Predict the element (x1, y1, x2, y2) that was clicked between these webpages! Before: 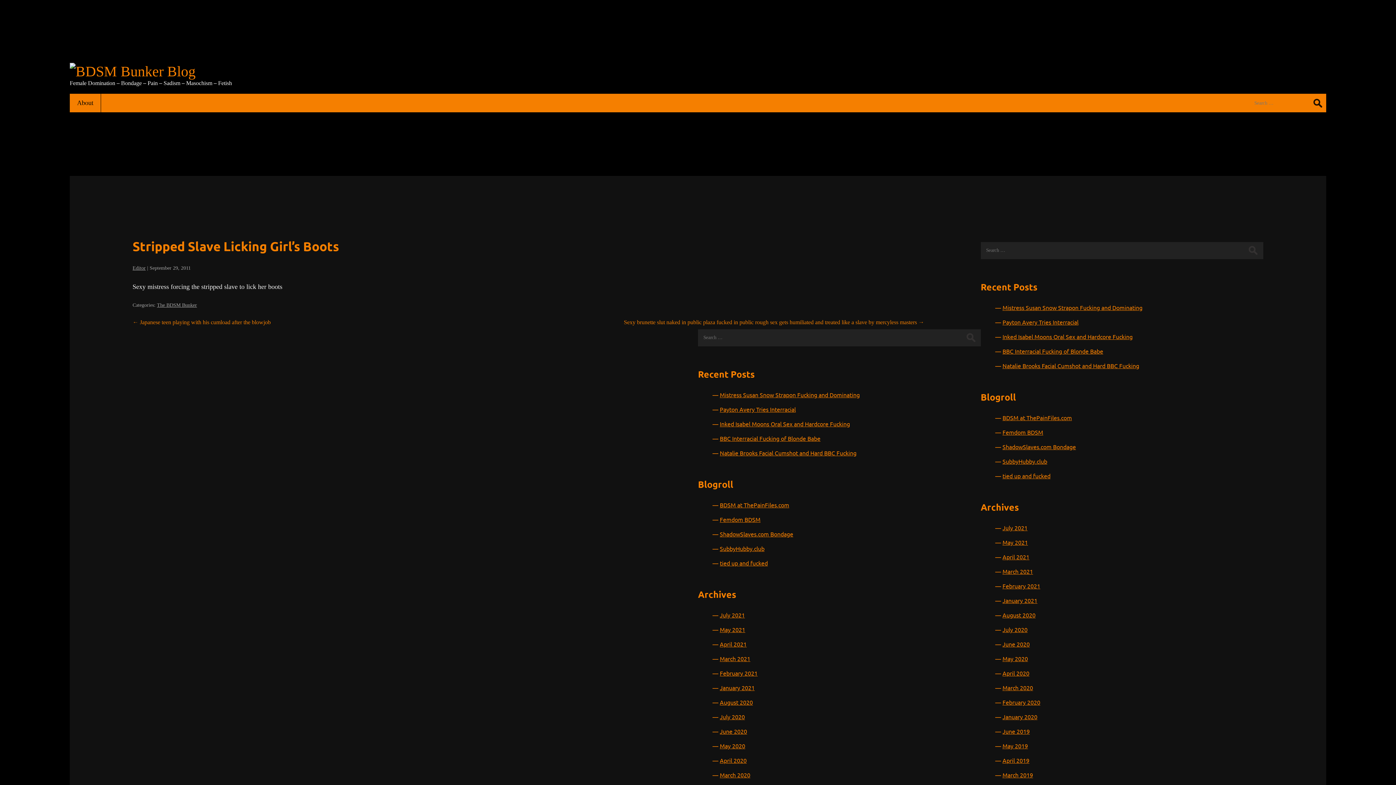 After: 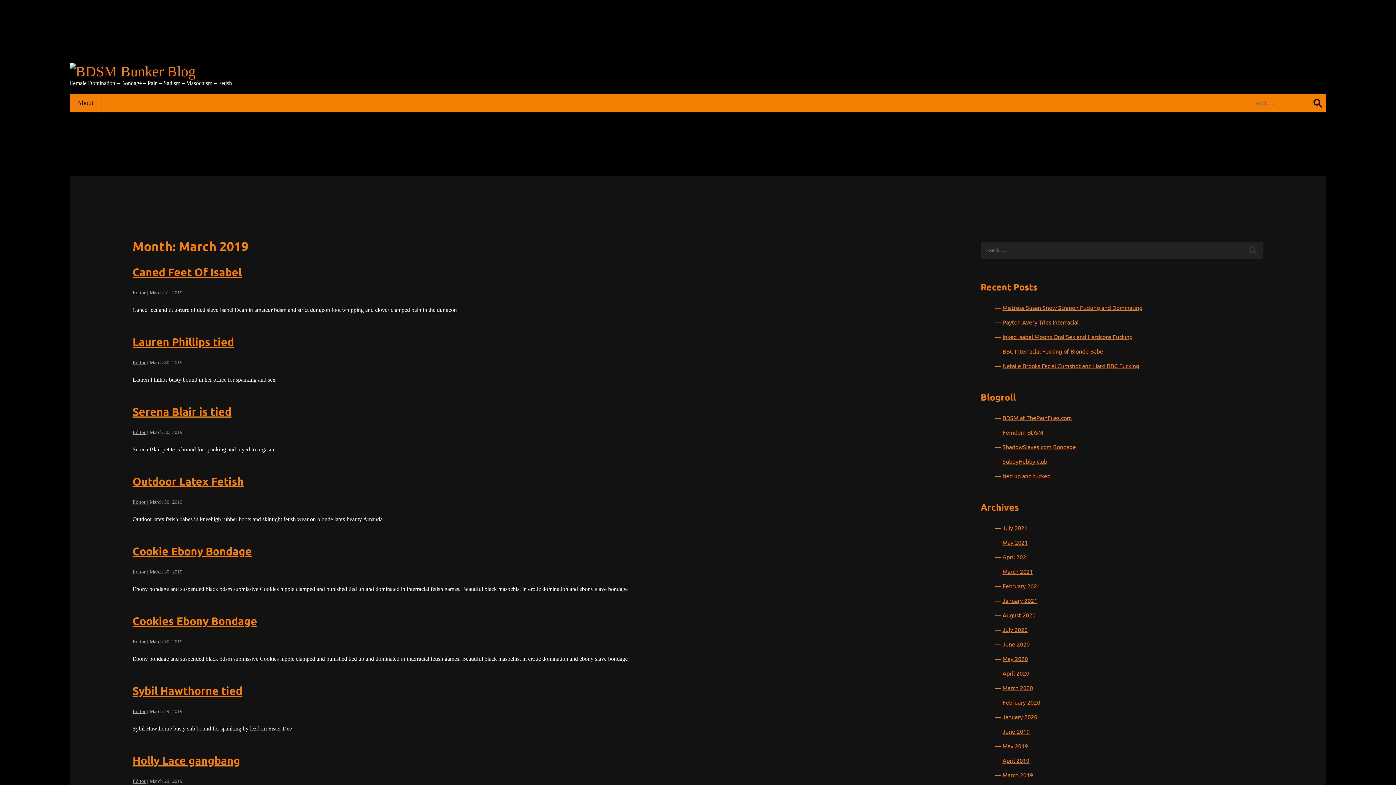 Action: label: March 2019 bbox: (1002, 771, 1033, 779)